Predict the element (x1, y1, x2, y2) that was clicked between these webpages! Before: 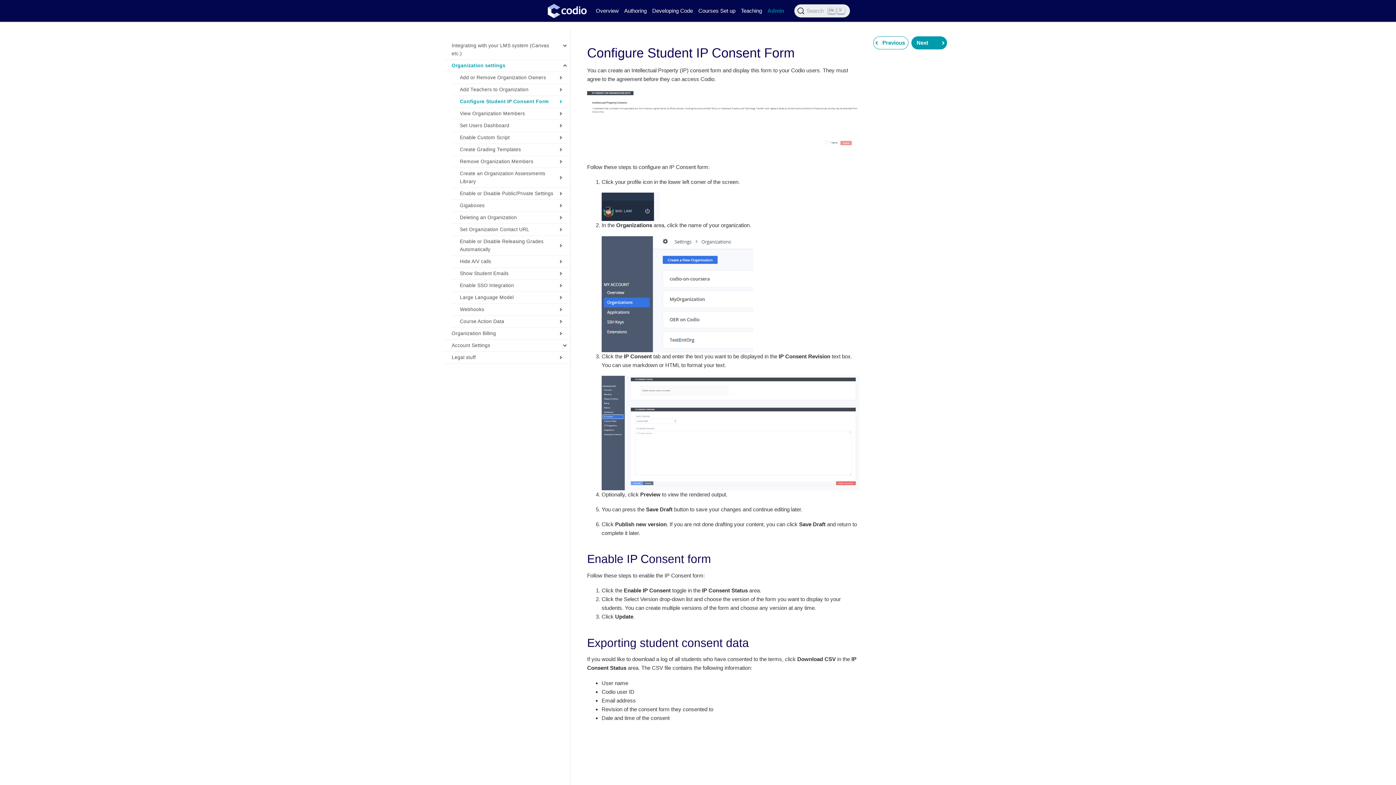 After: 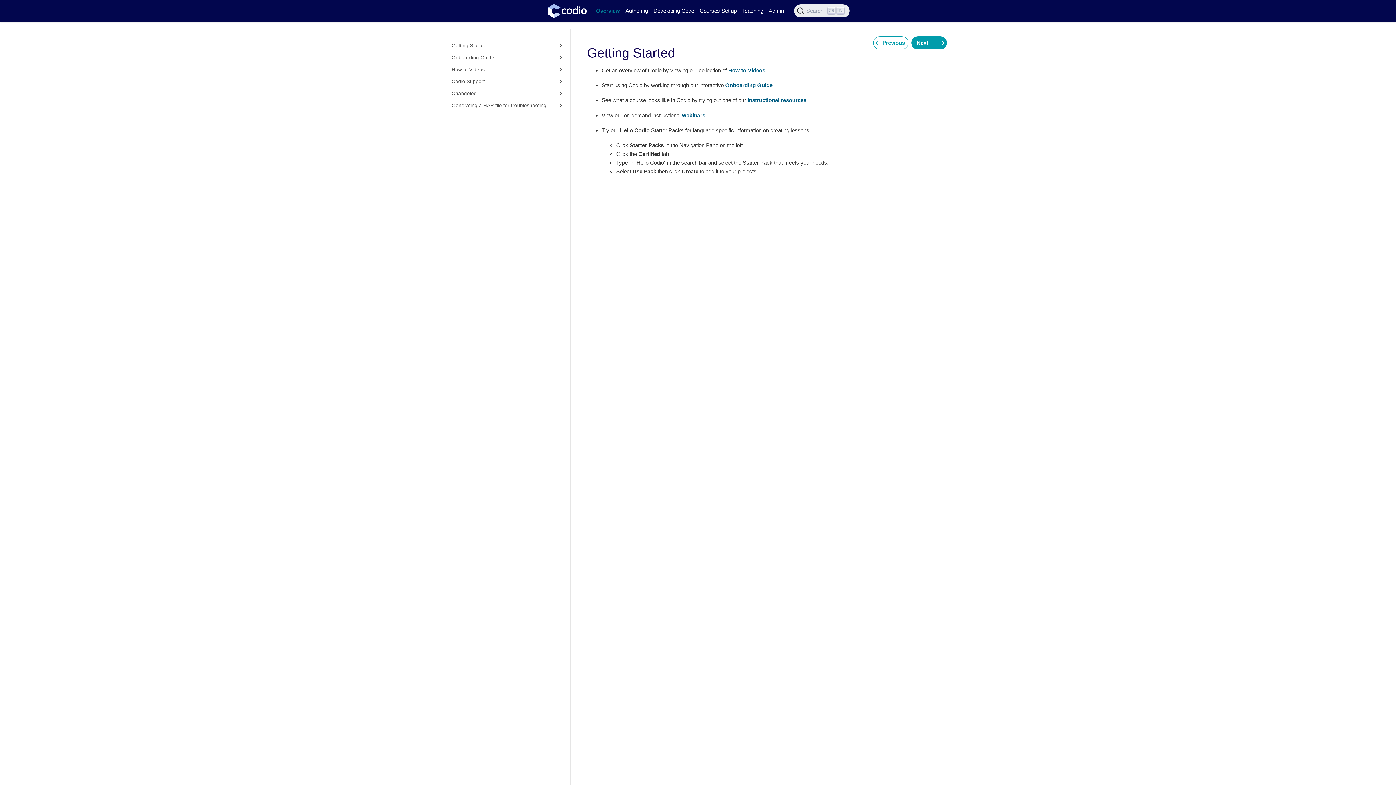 Action: label: Overview bbox: (593, 6, 621, 15)